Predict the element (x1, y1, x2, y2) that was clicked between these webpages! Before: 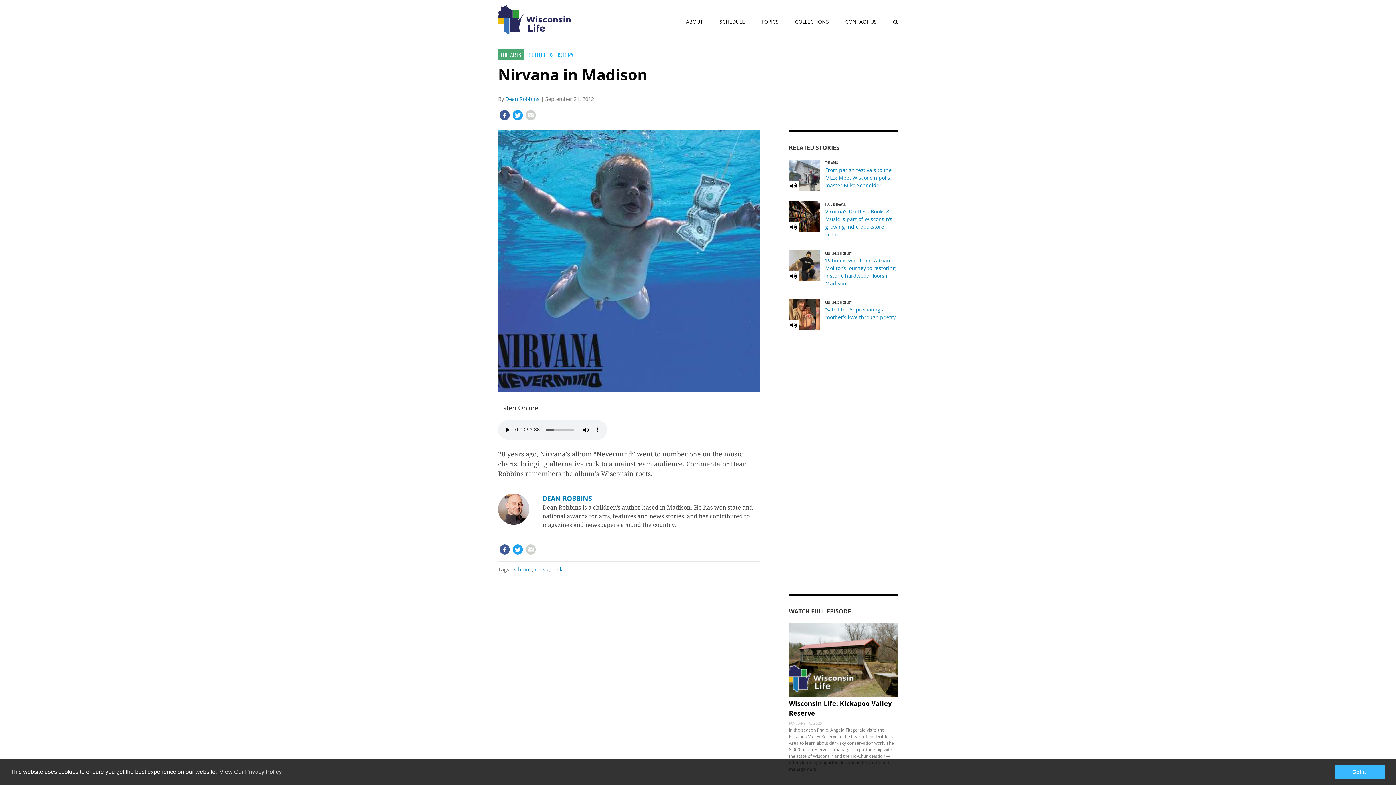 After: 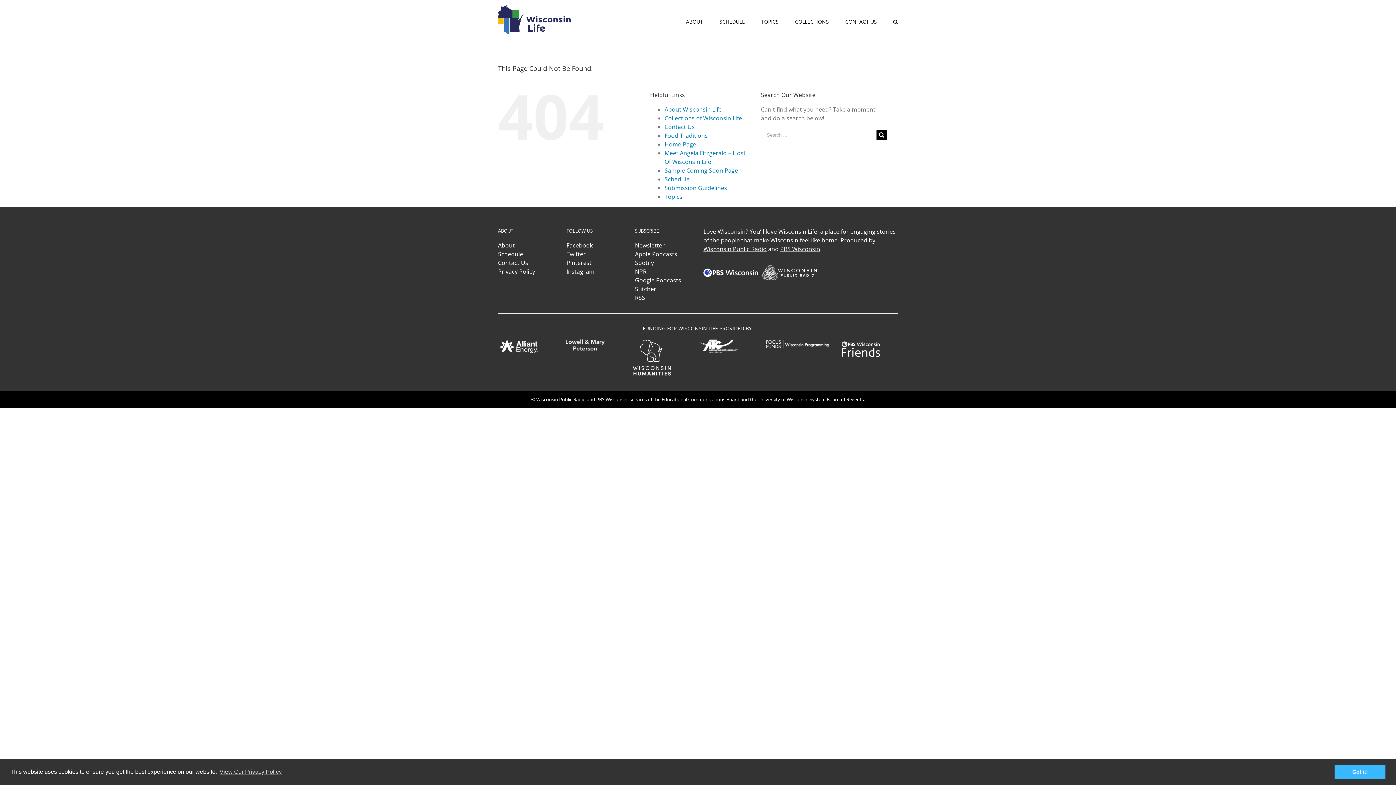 Action: bbox: (825, 250, 852, 255) label: CULTURE & HISTORY